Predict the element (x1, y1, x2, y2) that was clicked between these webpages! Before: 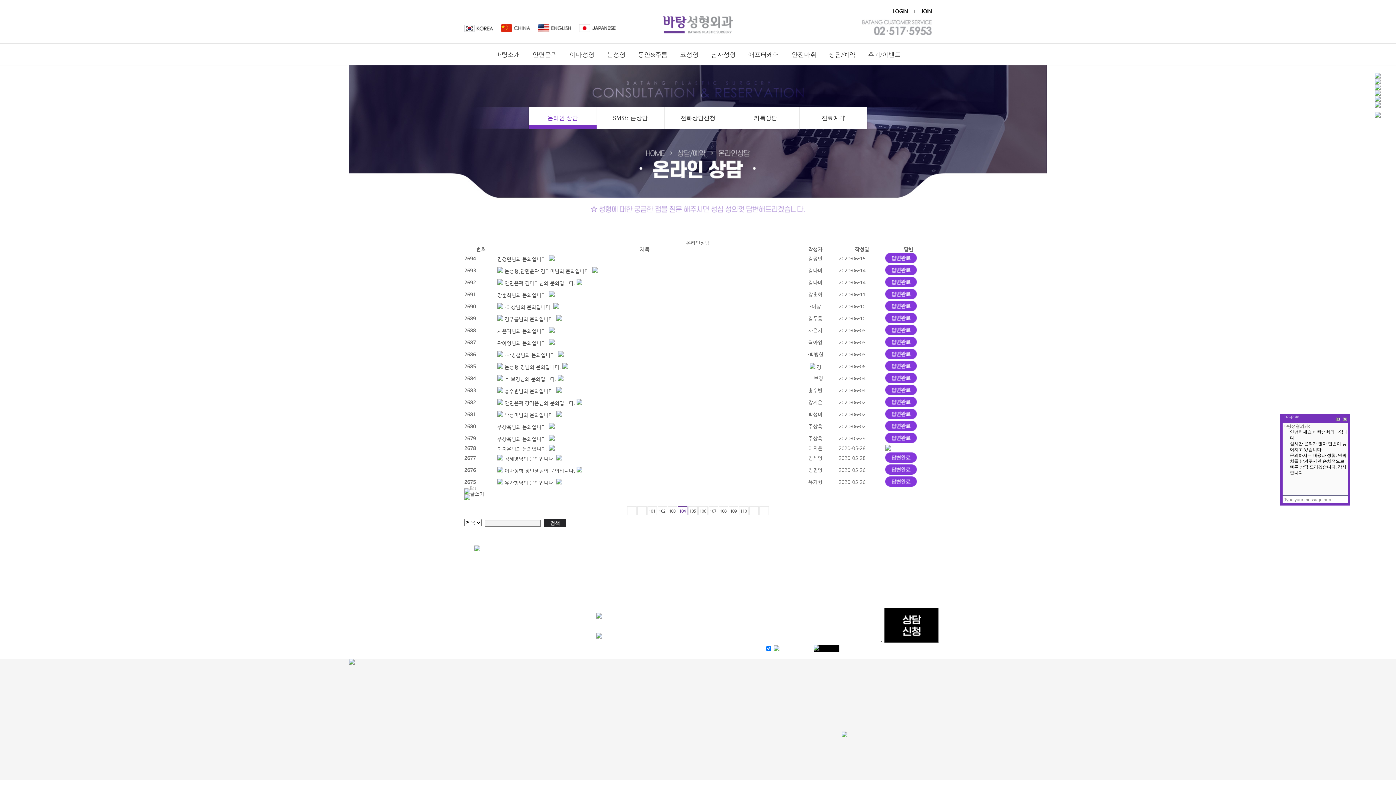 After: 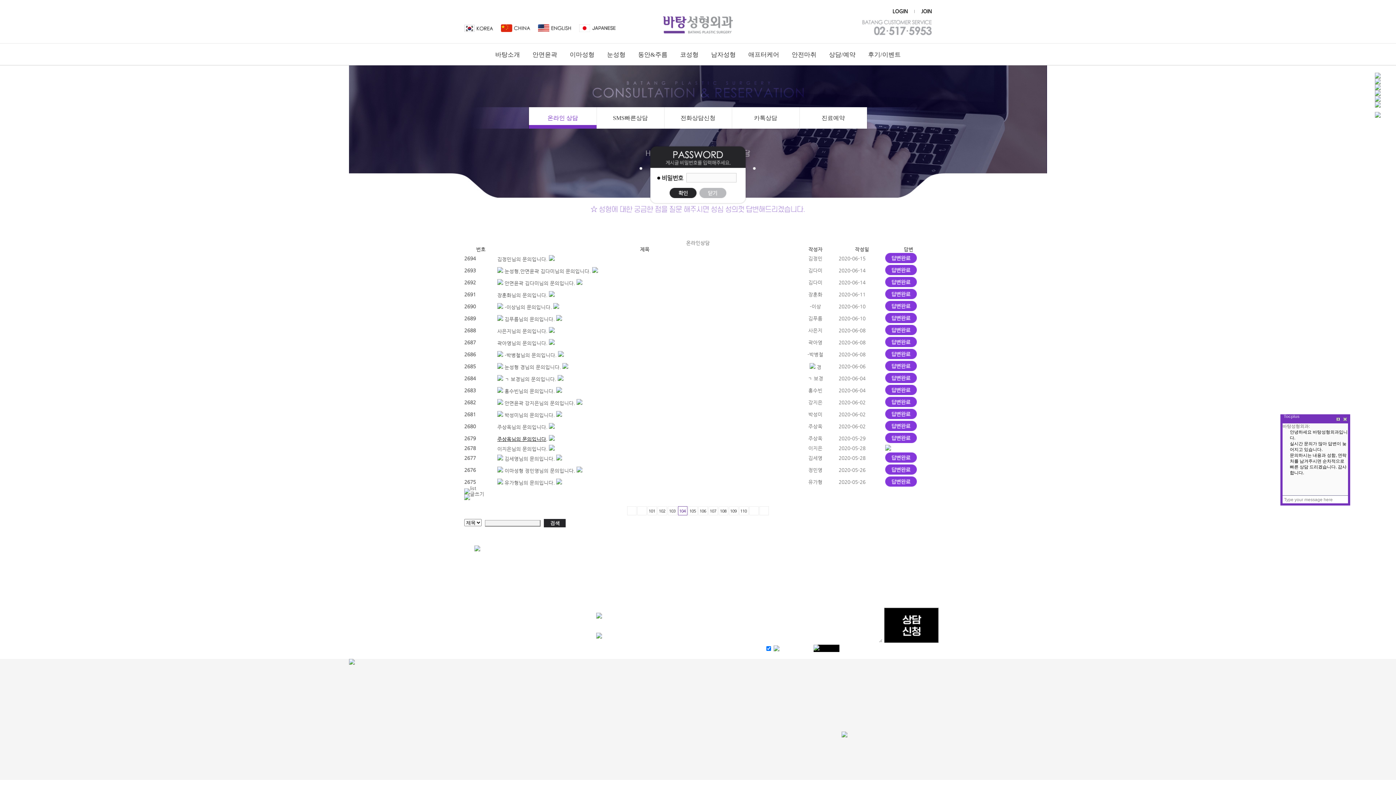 Action: label: 주상옥님의 문의입니다. bbox: (497, 436, 547, 442)